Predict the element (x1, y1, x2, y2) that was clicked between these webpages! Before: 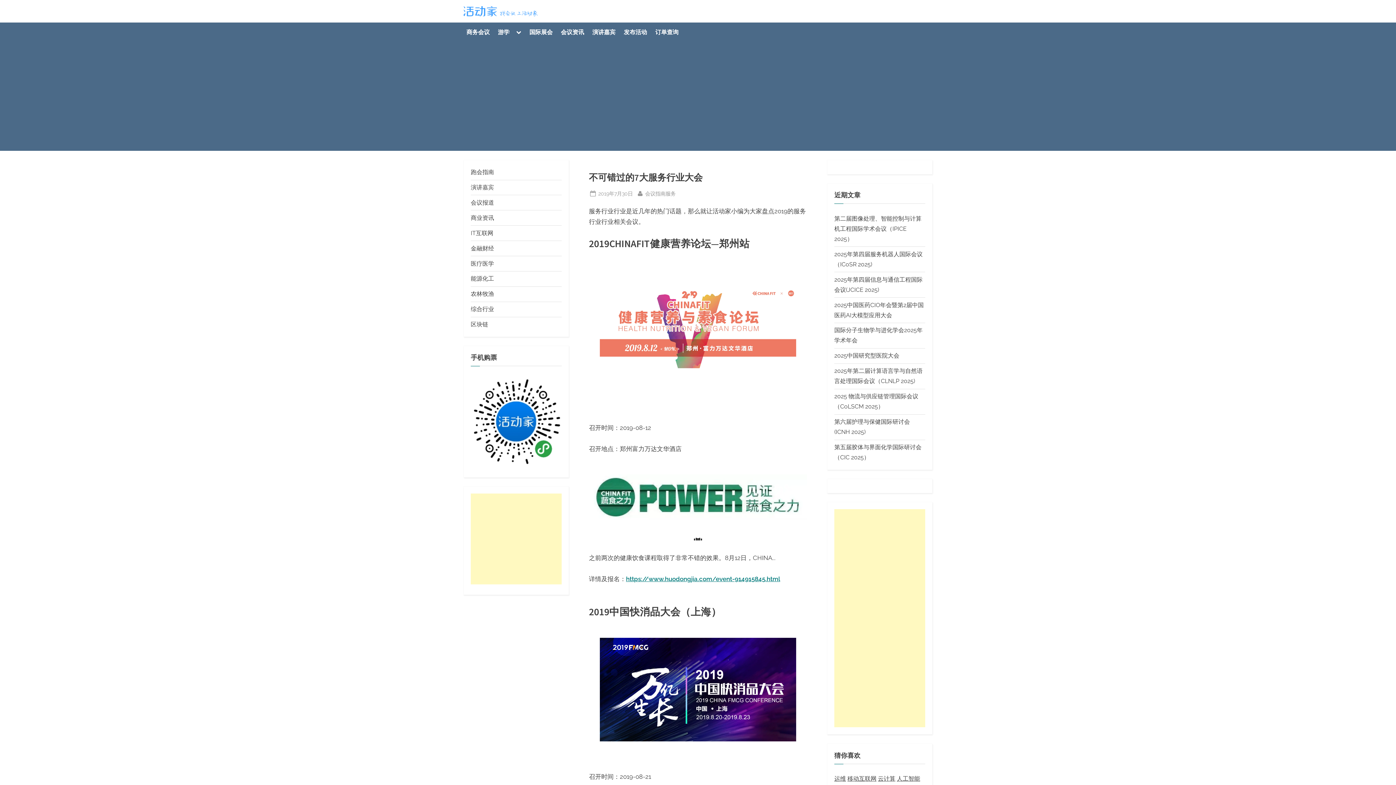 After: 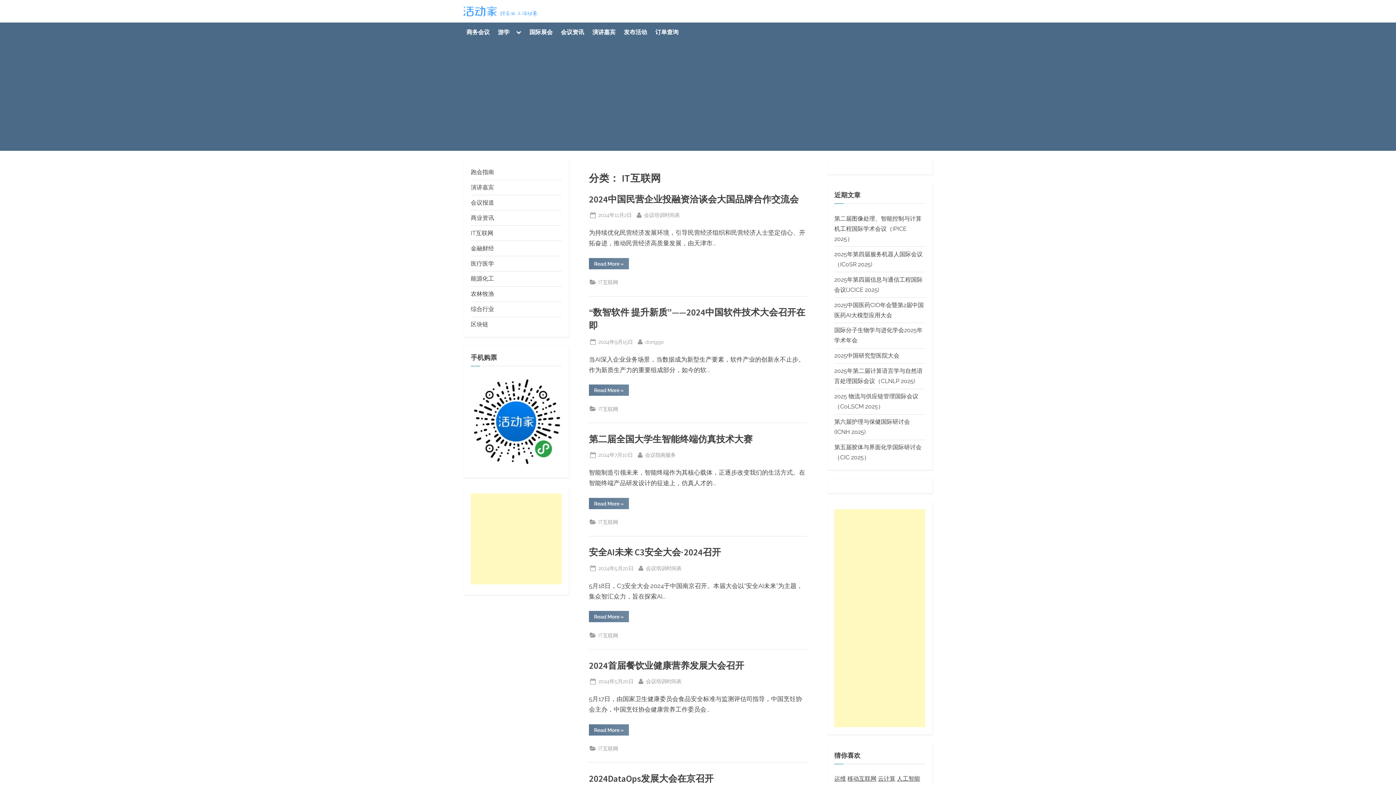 Action: bbox: (470, 229, 493, 236) label: IT互联网